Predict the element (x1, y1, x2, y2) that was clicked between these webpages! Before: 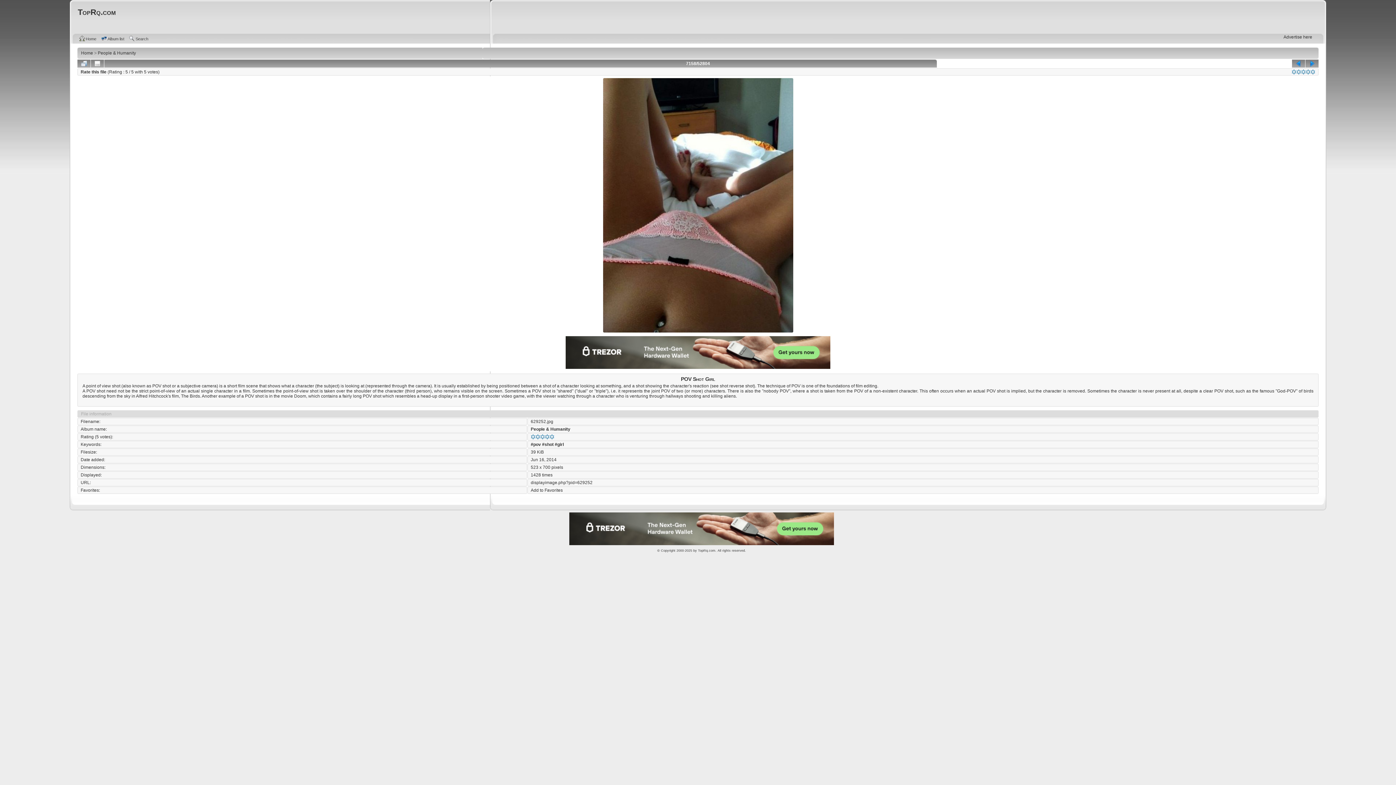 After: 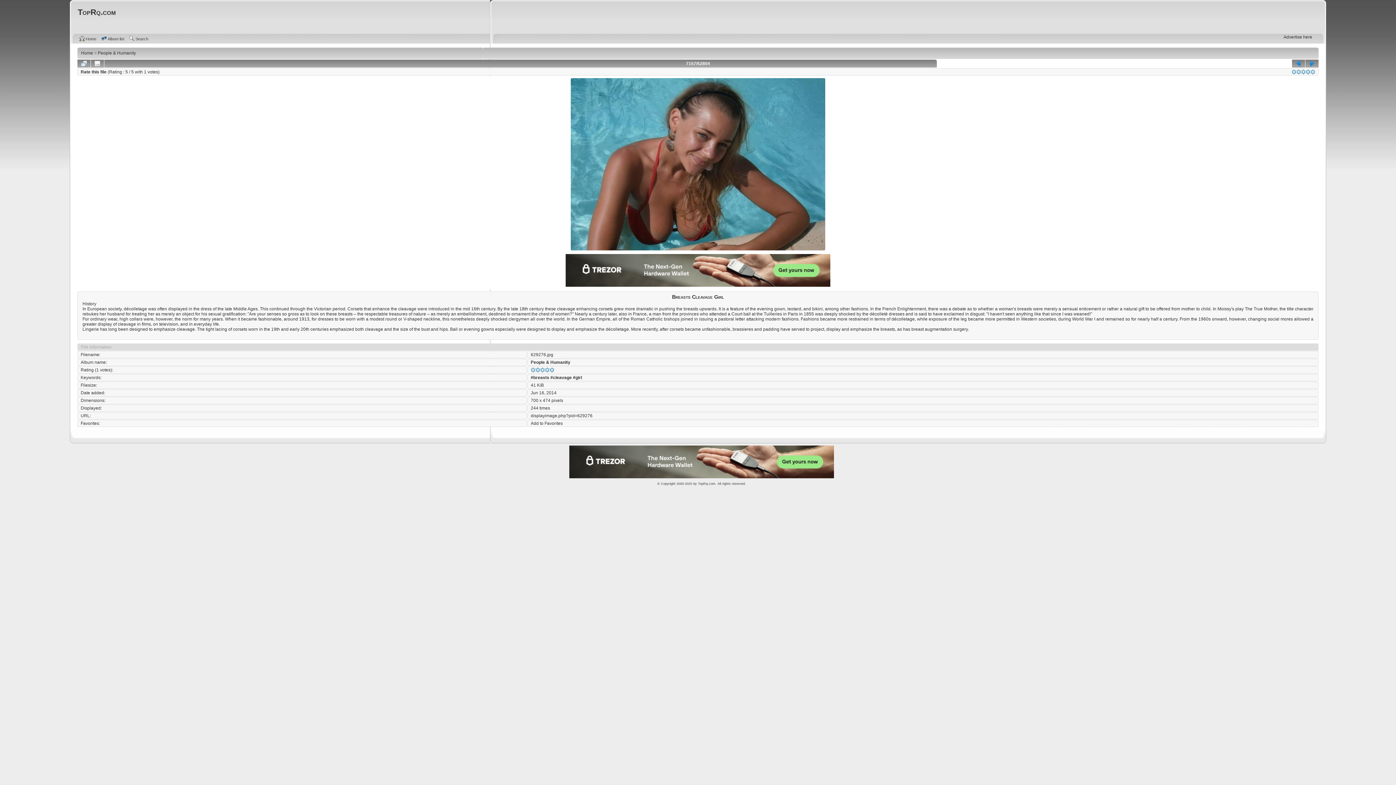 Action: bbox: (1292, 59, 1305, 67)